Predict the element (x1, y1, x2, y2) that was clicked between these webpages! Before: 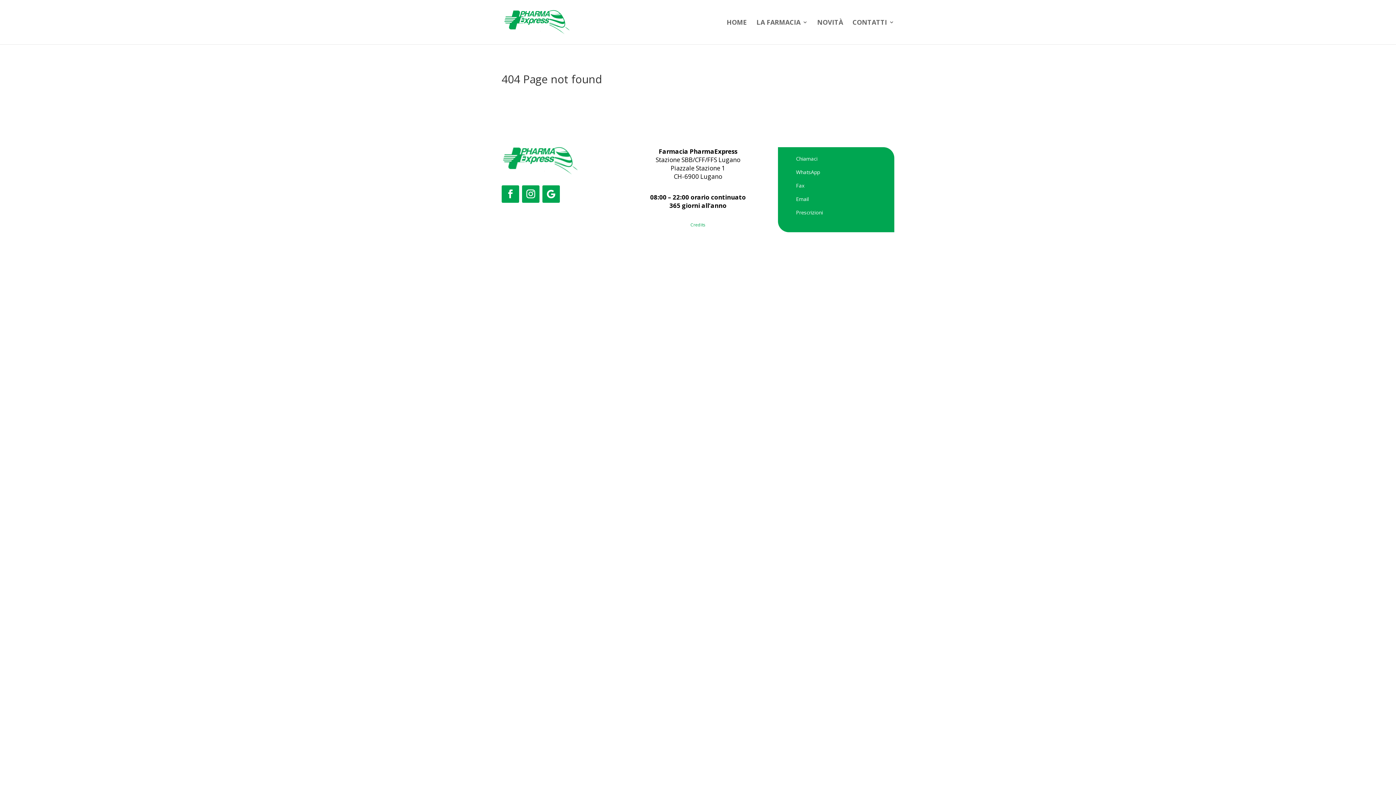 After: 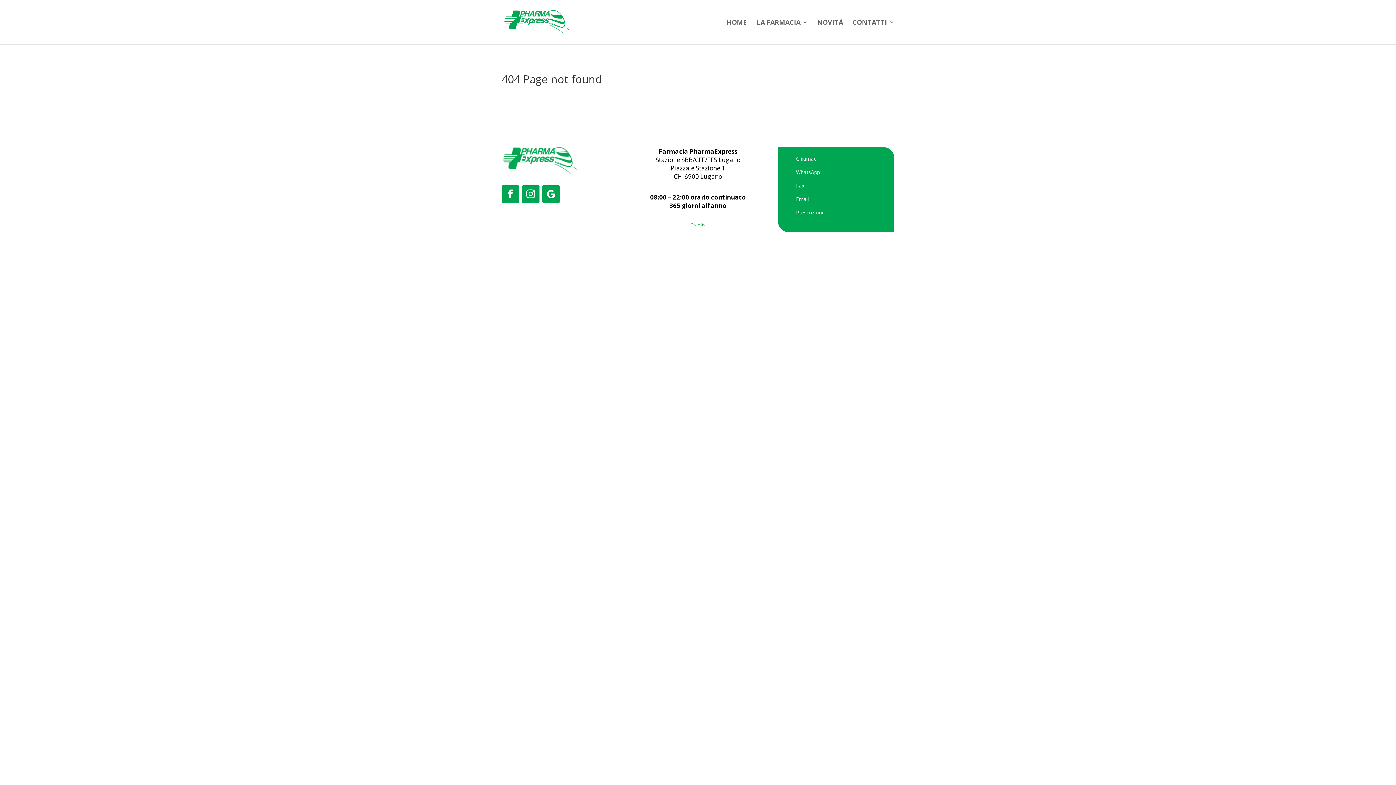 Action: label: Credits bbox: (690, 221, 705, 227)